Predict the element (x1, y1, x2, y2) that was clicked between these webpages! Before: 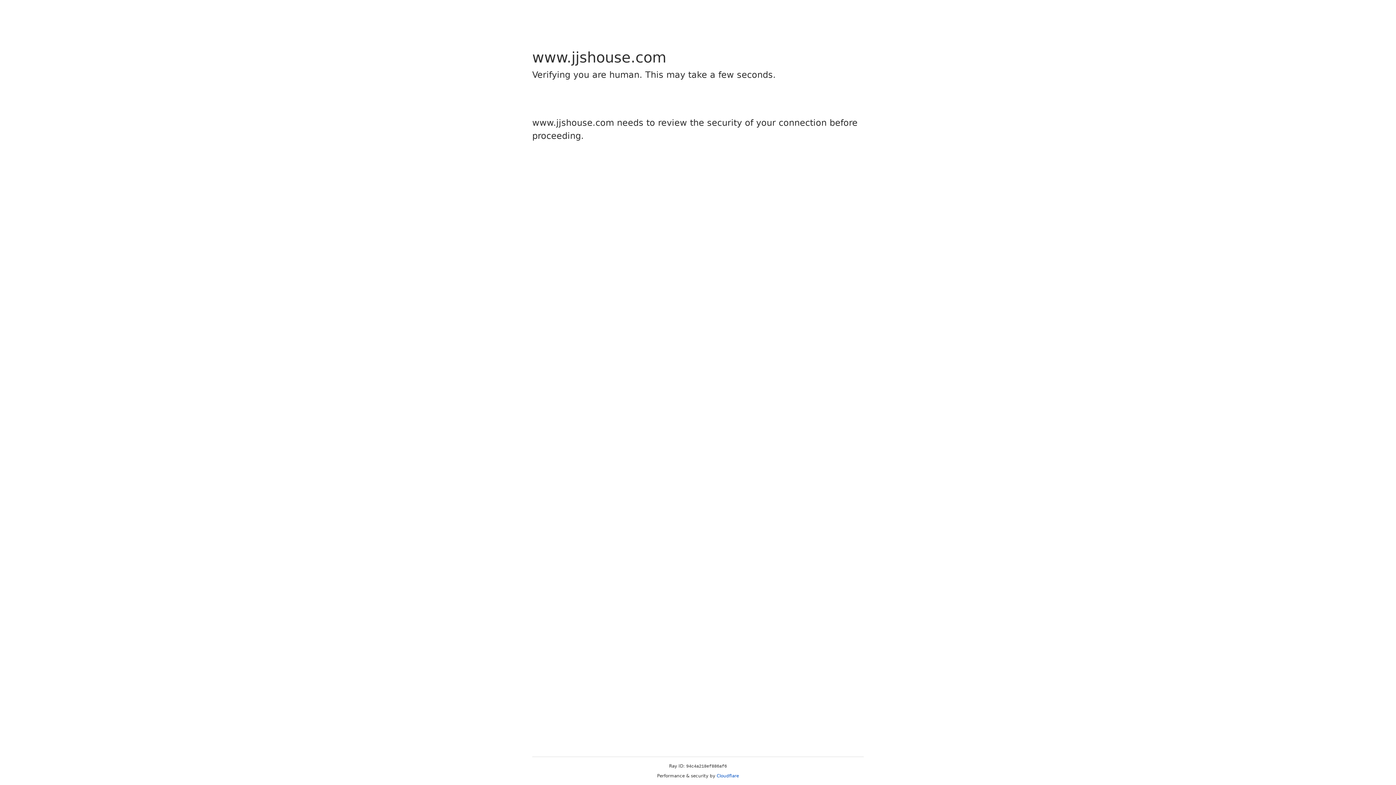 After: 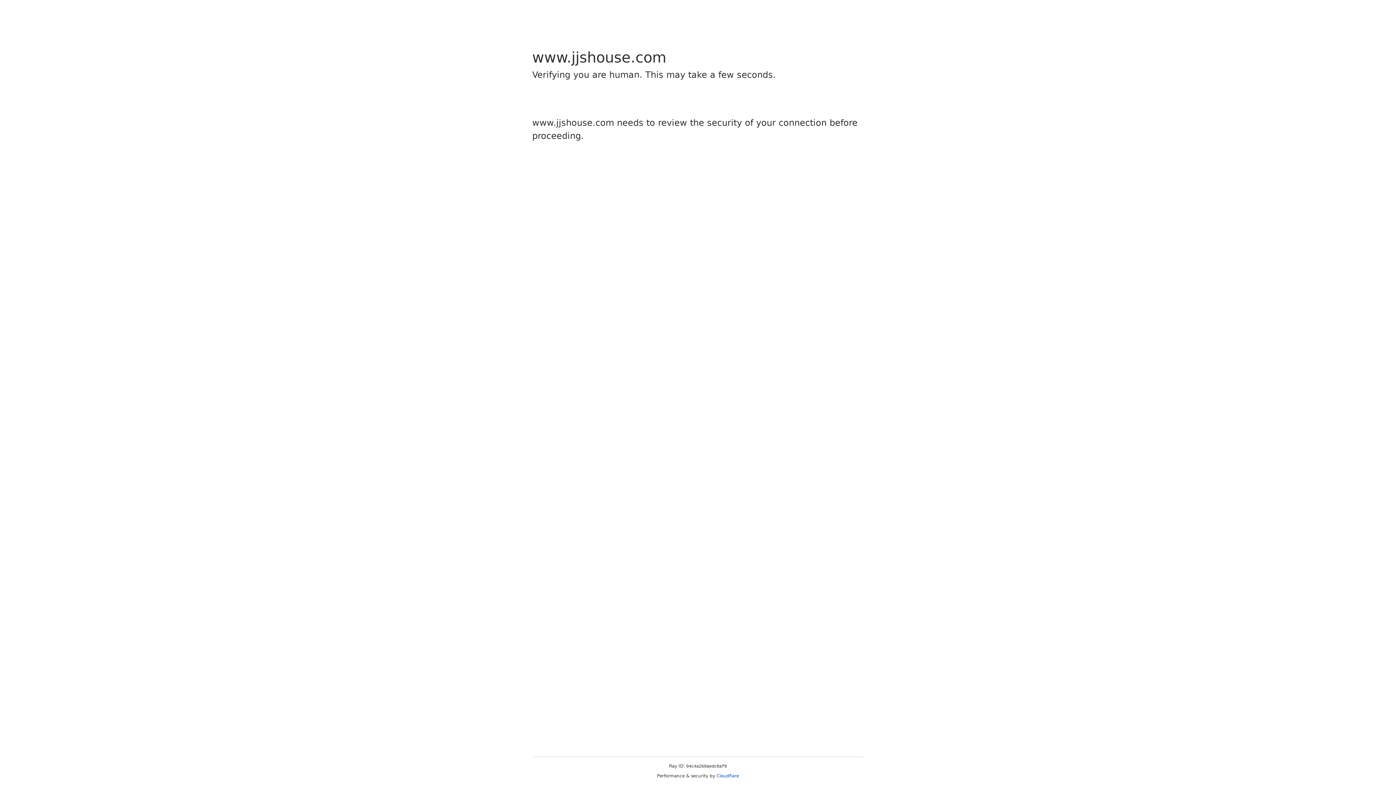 Action: bbox: (716, 773, 739, 778) label: Cloudflare